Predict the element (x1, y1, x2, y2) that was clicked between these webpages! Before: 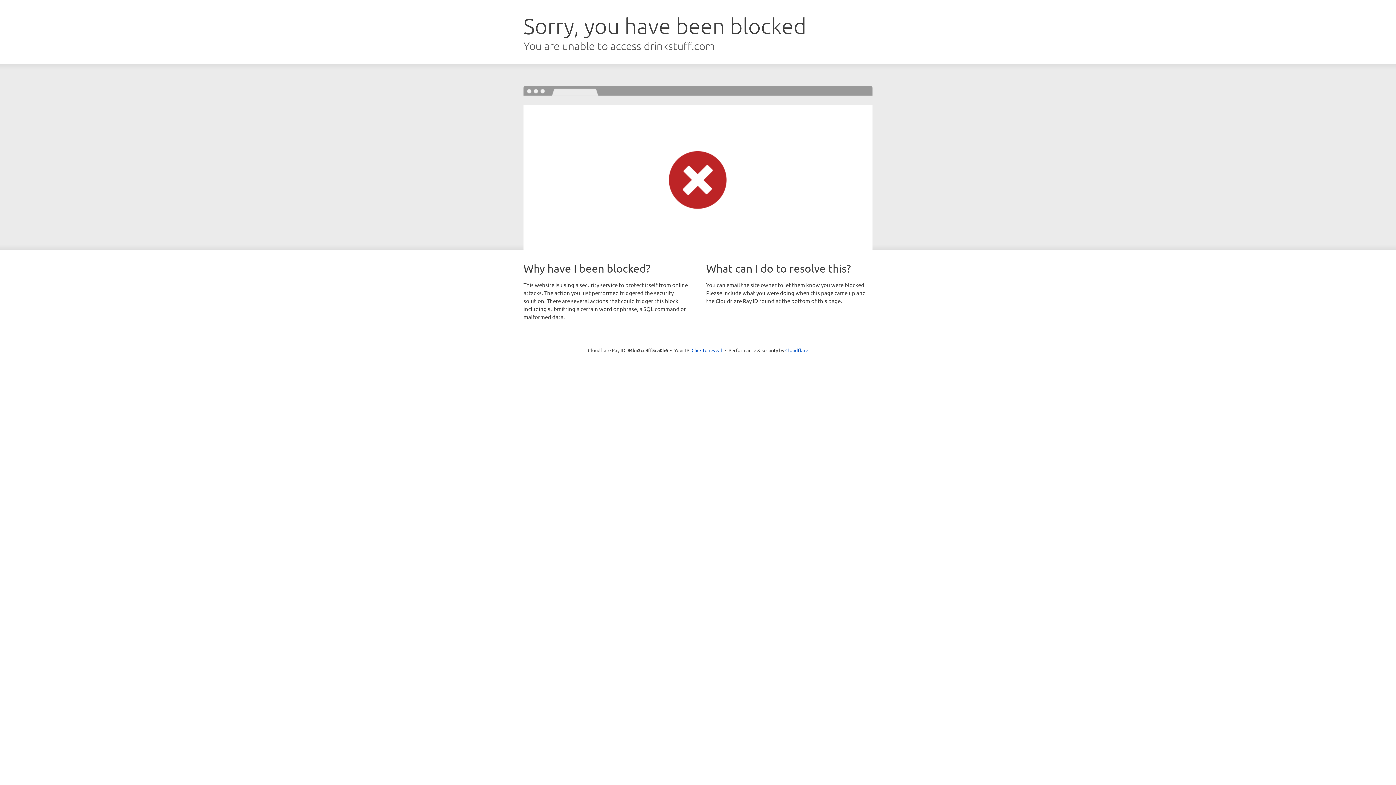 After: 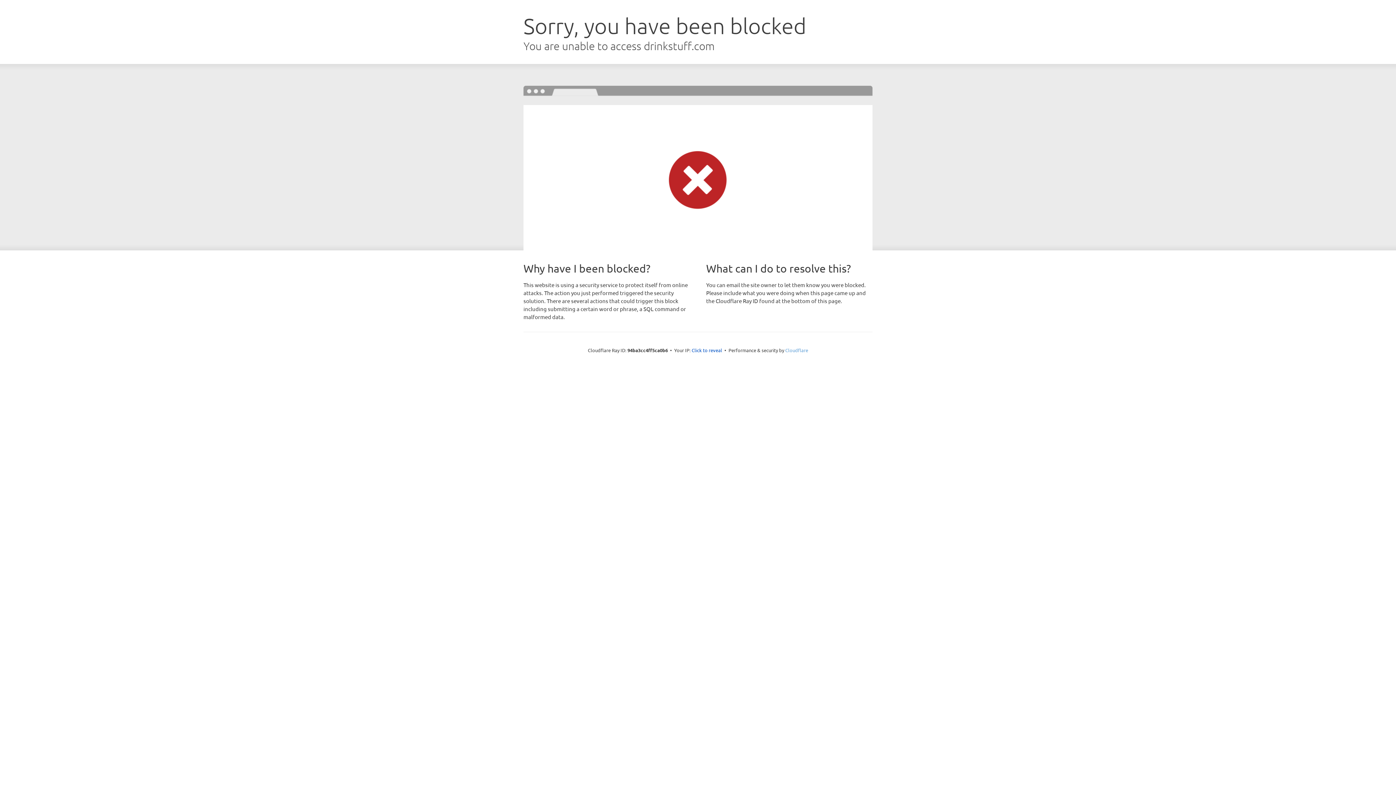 Action: label: Cloudflare bbox: (785, 347, 808, 353)